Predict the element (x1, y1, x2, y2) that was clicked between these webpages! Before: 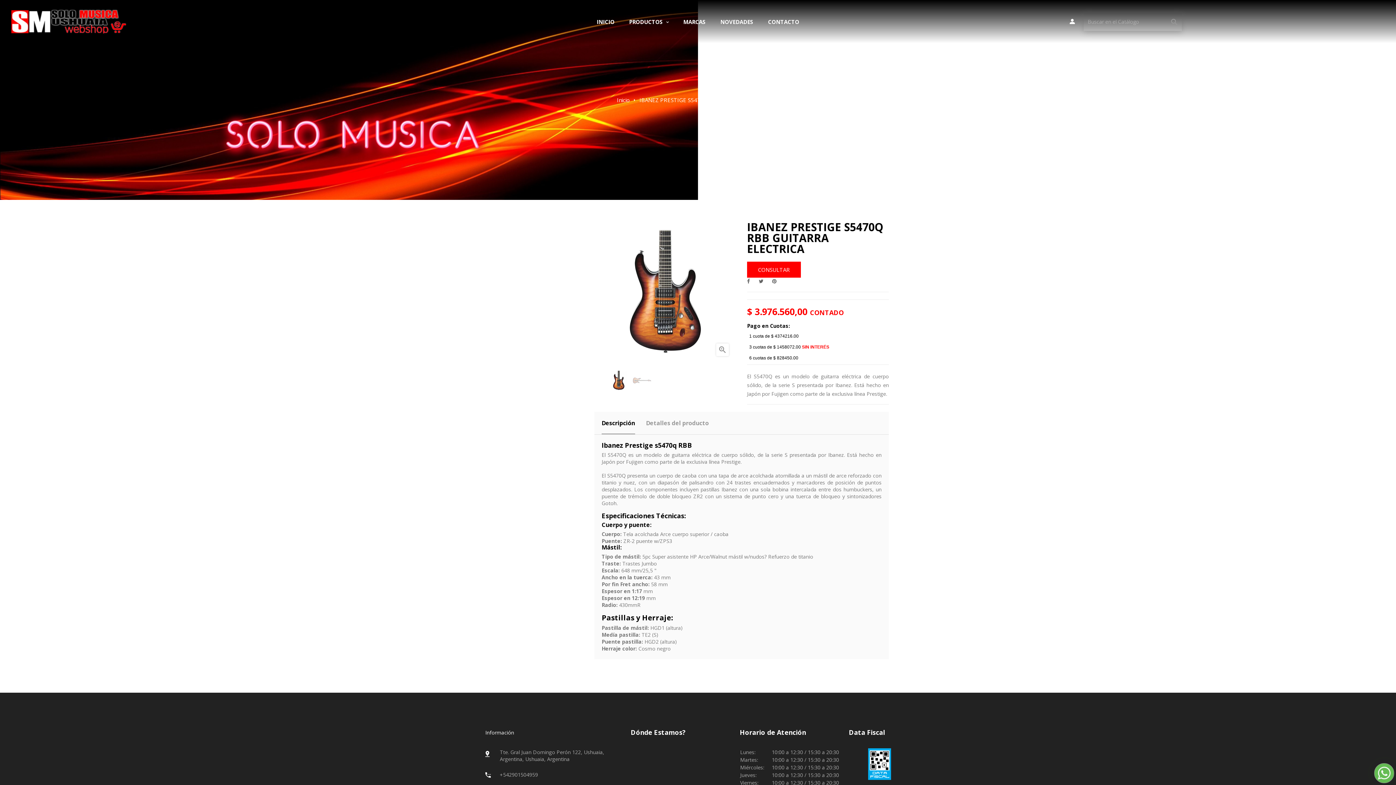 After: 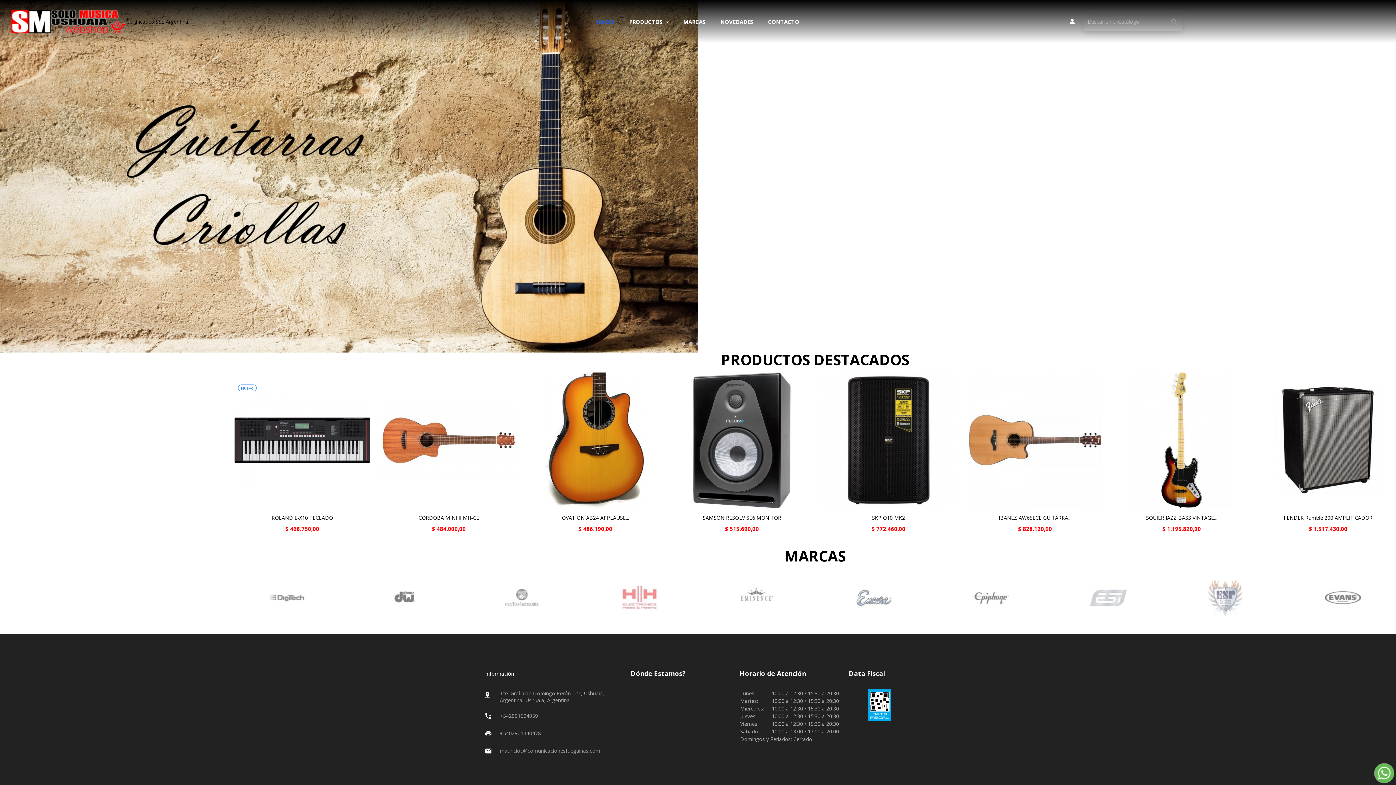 Action: bbox: (596, 12, 614, 30) label: INICIO